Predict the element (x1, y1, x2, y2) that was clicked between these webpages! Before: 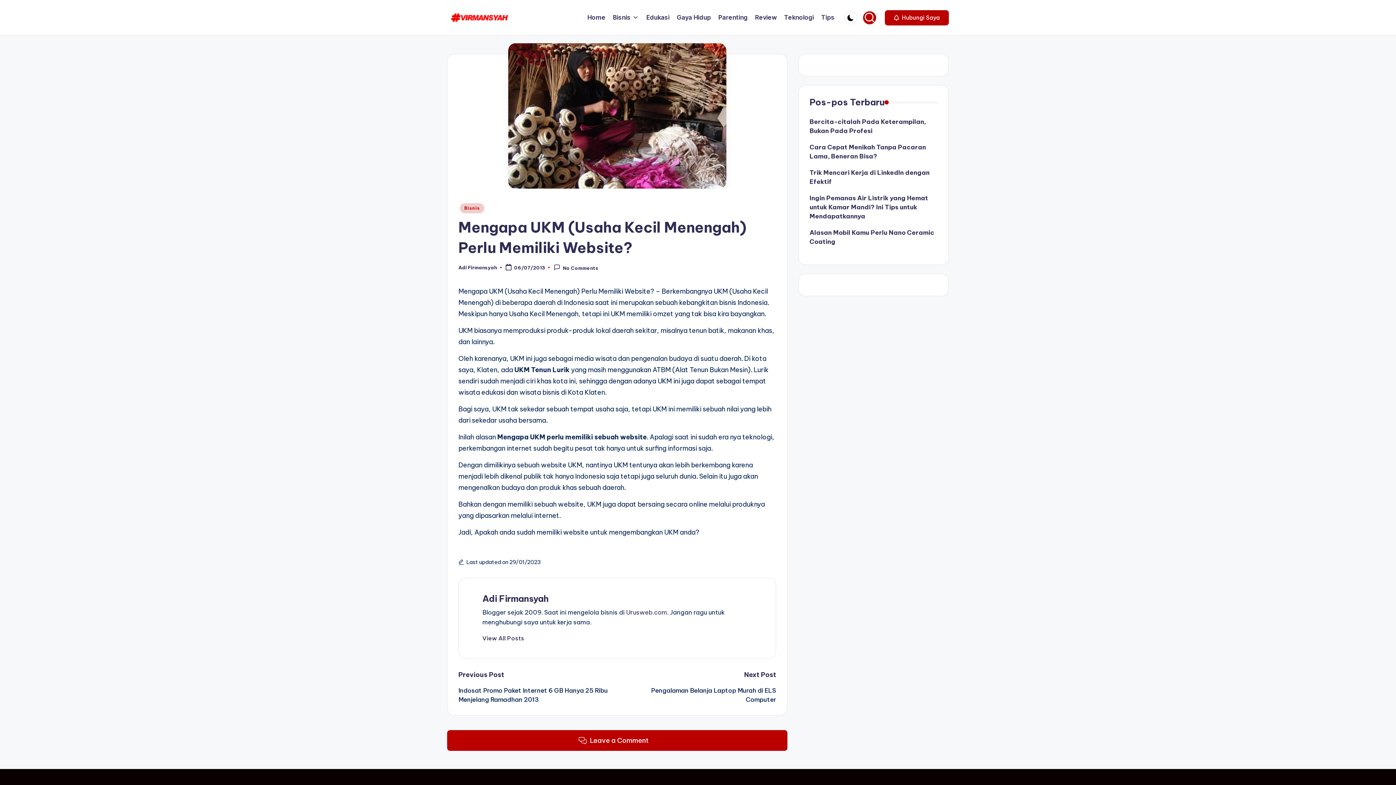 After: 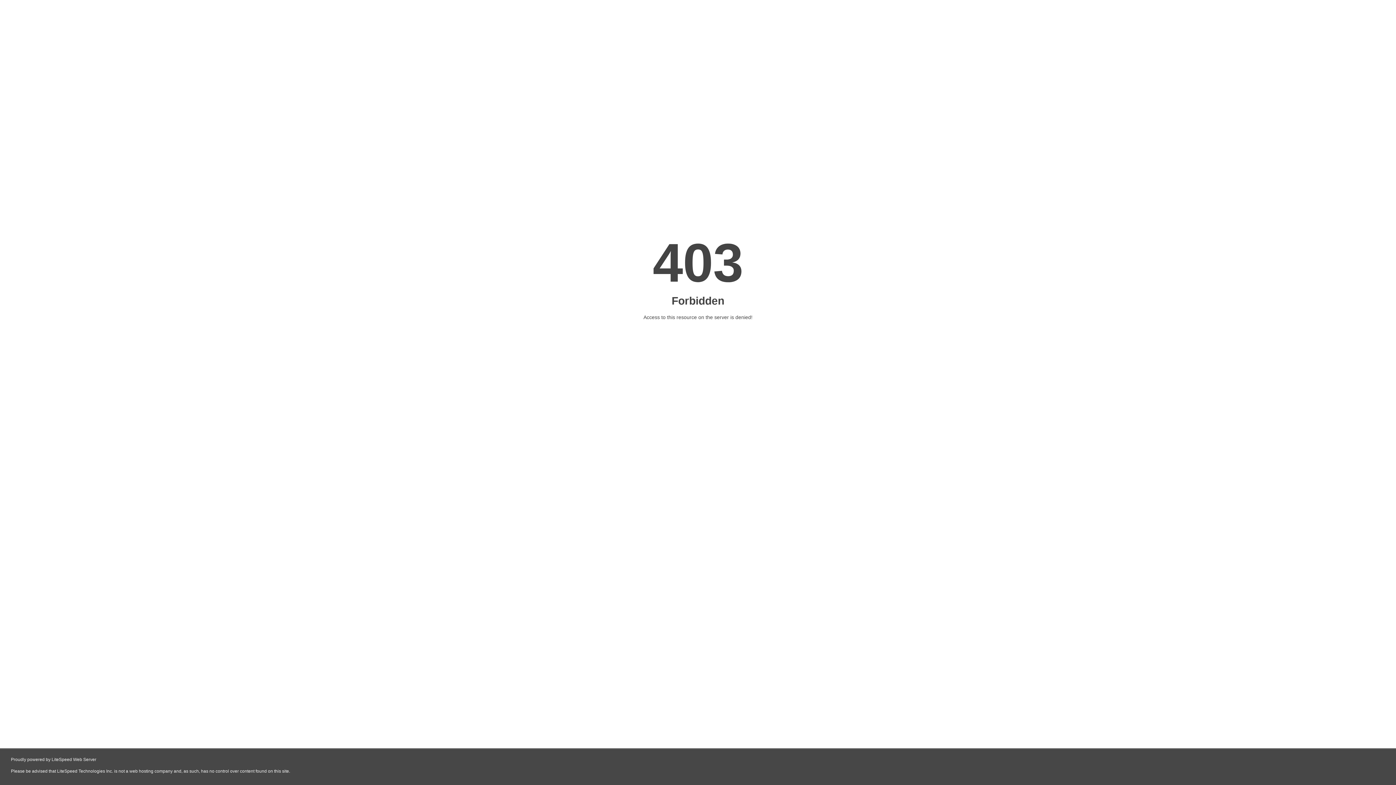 Action: label: Urusweb.com bbox: (626, 608, 667, 616)